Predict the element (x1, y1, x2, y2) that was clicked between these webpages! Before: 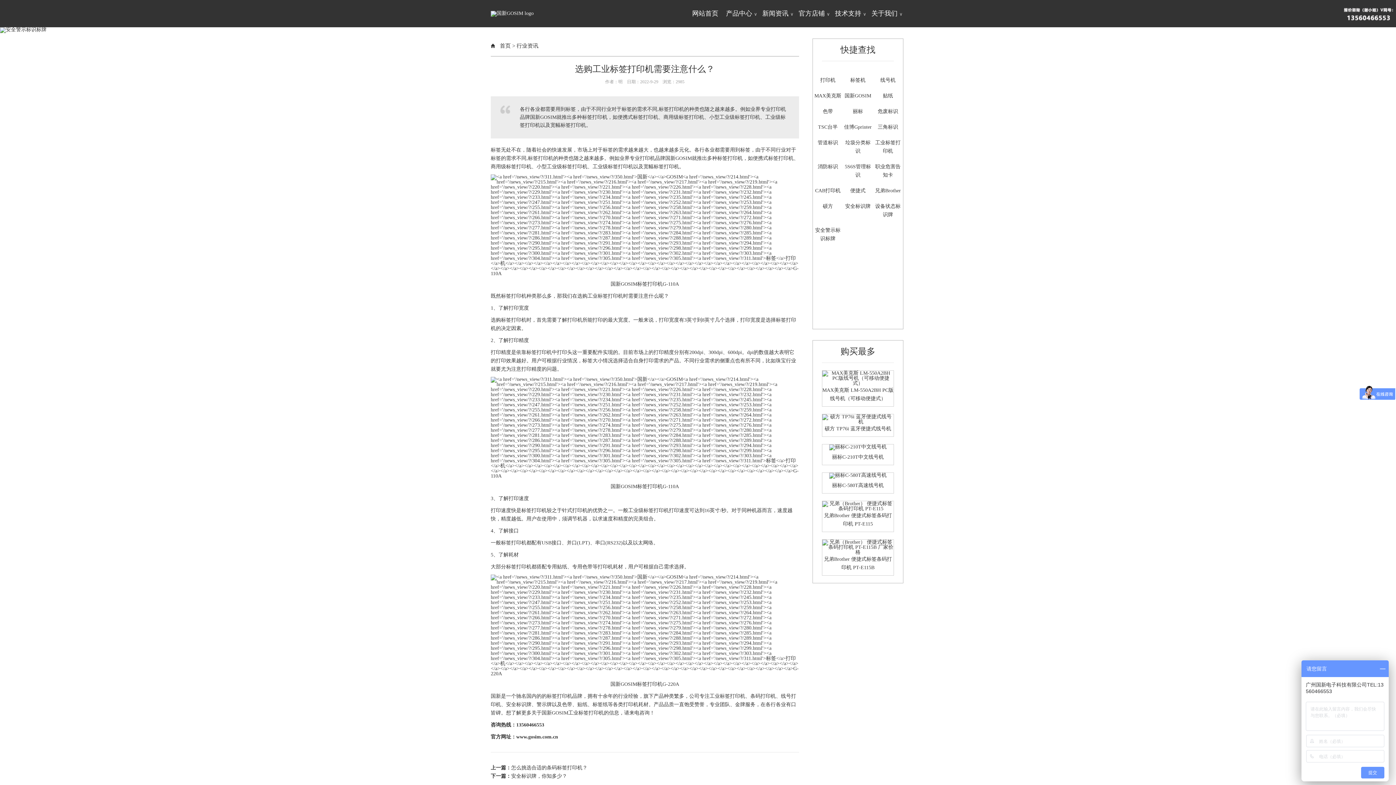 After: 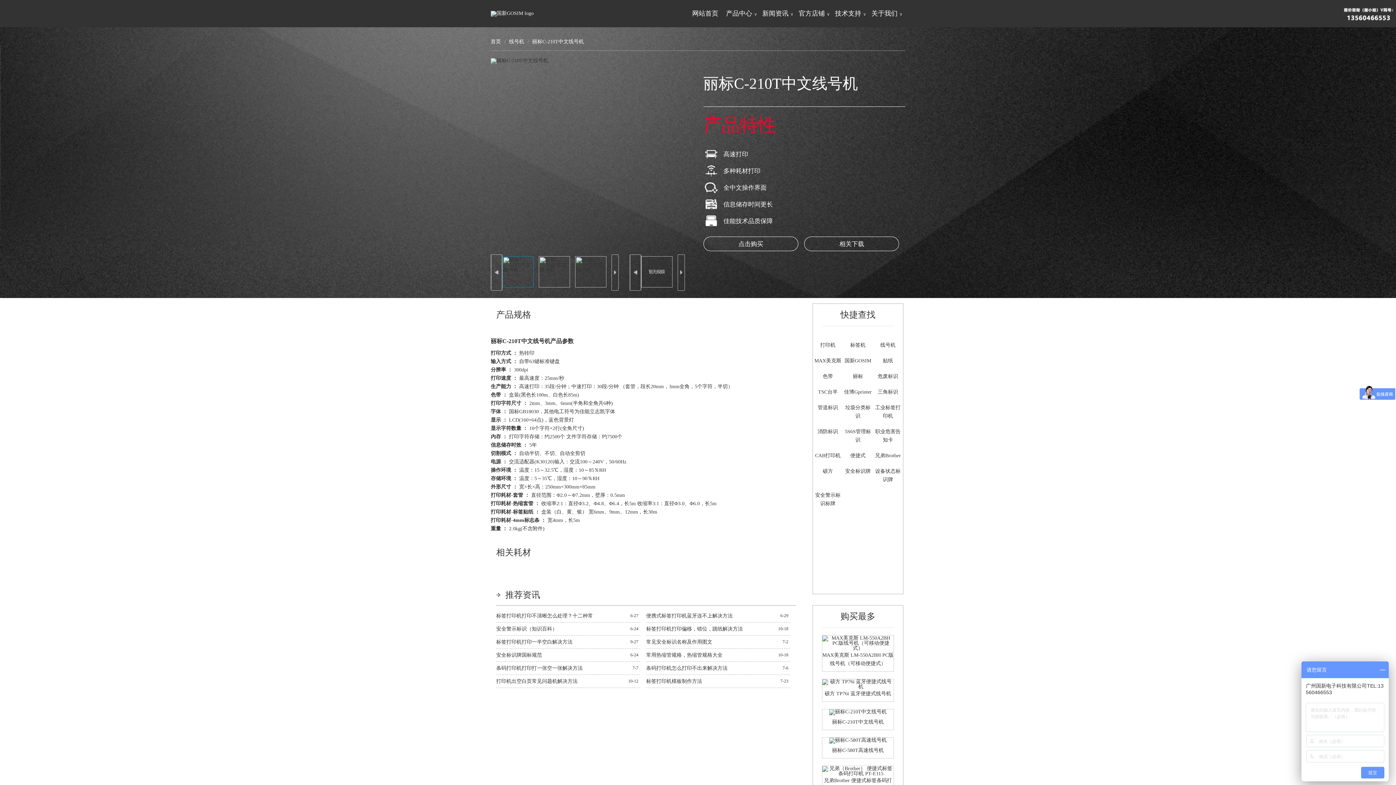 Action: bbox: (813, 444, 903, 465) label: 丽标C-210T中文线号机